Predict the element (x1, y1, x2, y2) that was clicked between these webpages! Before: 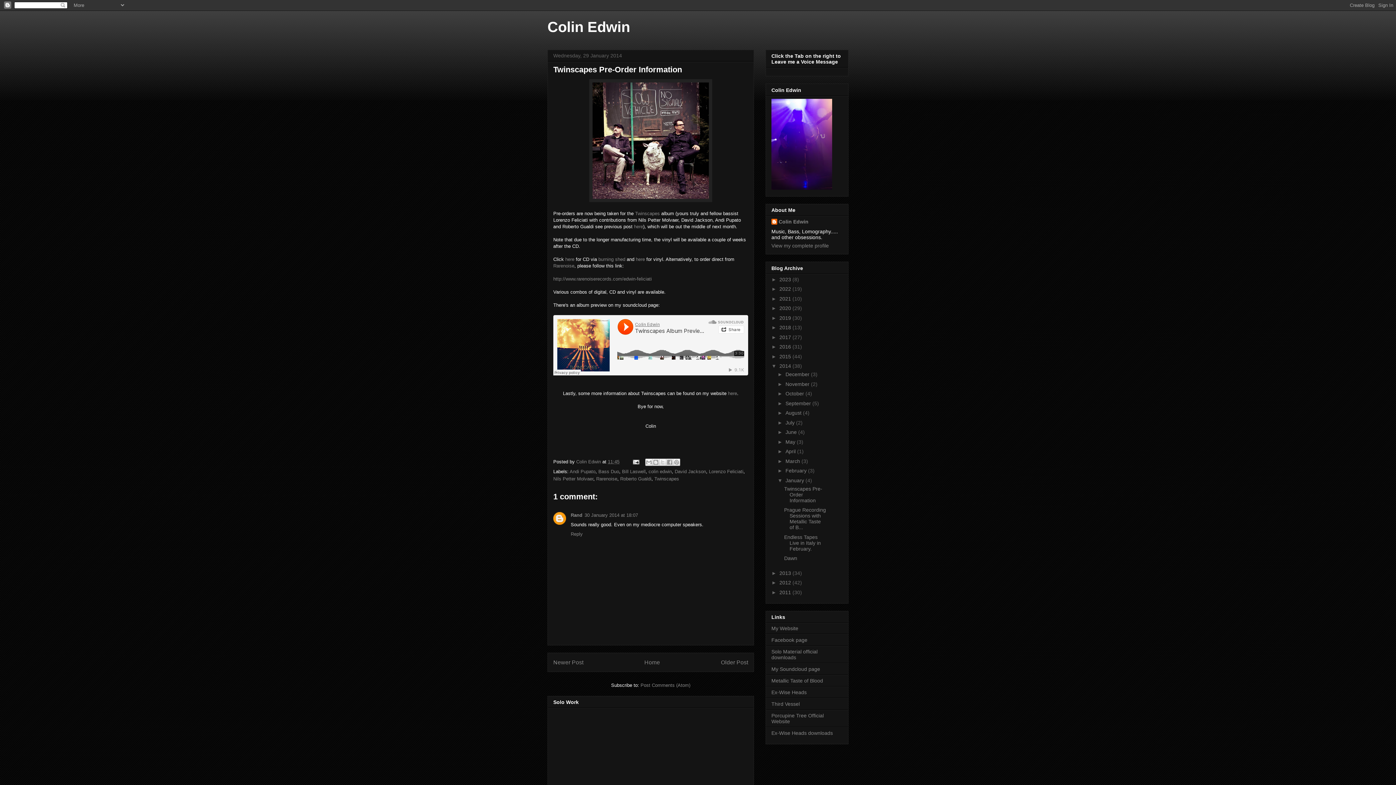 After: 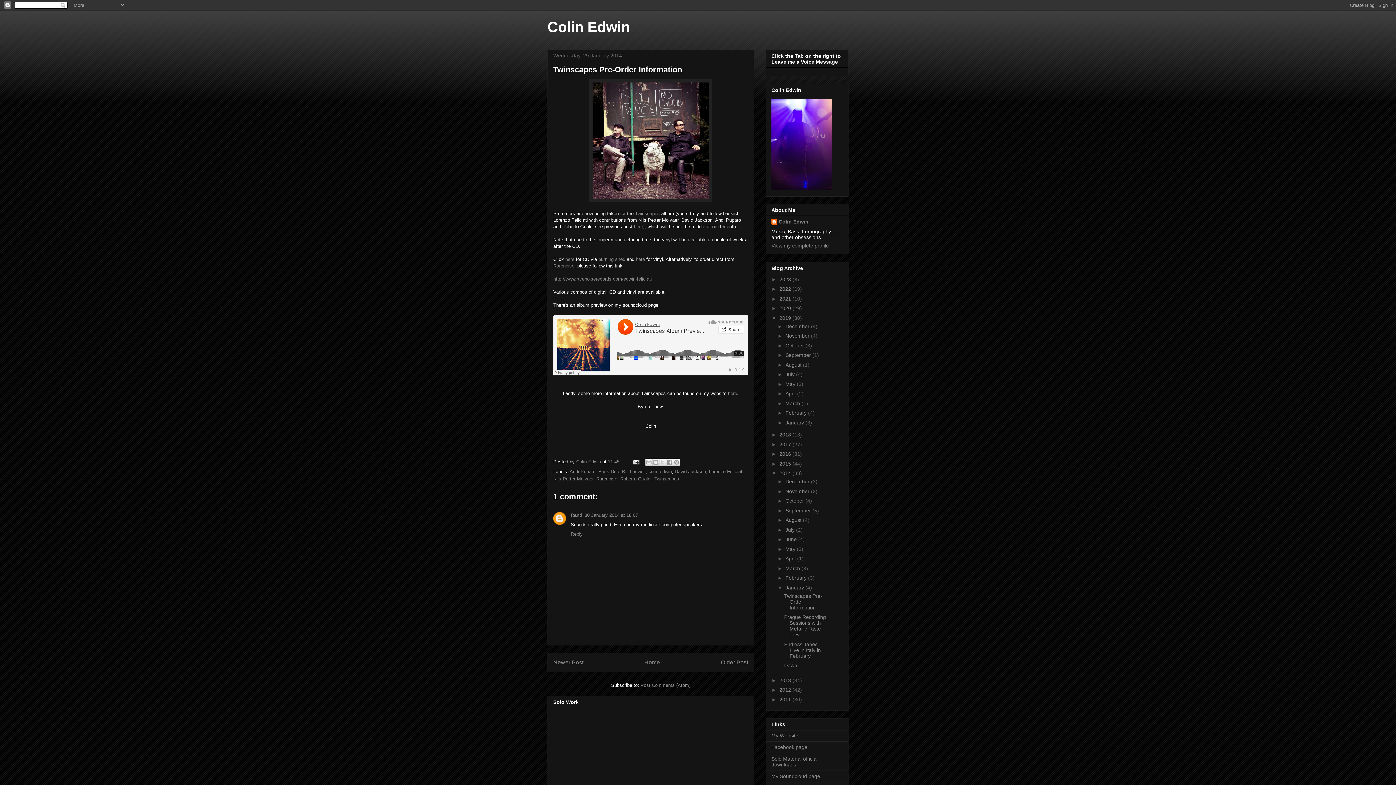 Action: bbox: (771, 315, 779, 320) label: ►  